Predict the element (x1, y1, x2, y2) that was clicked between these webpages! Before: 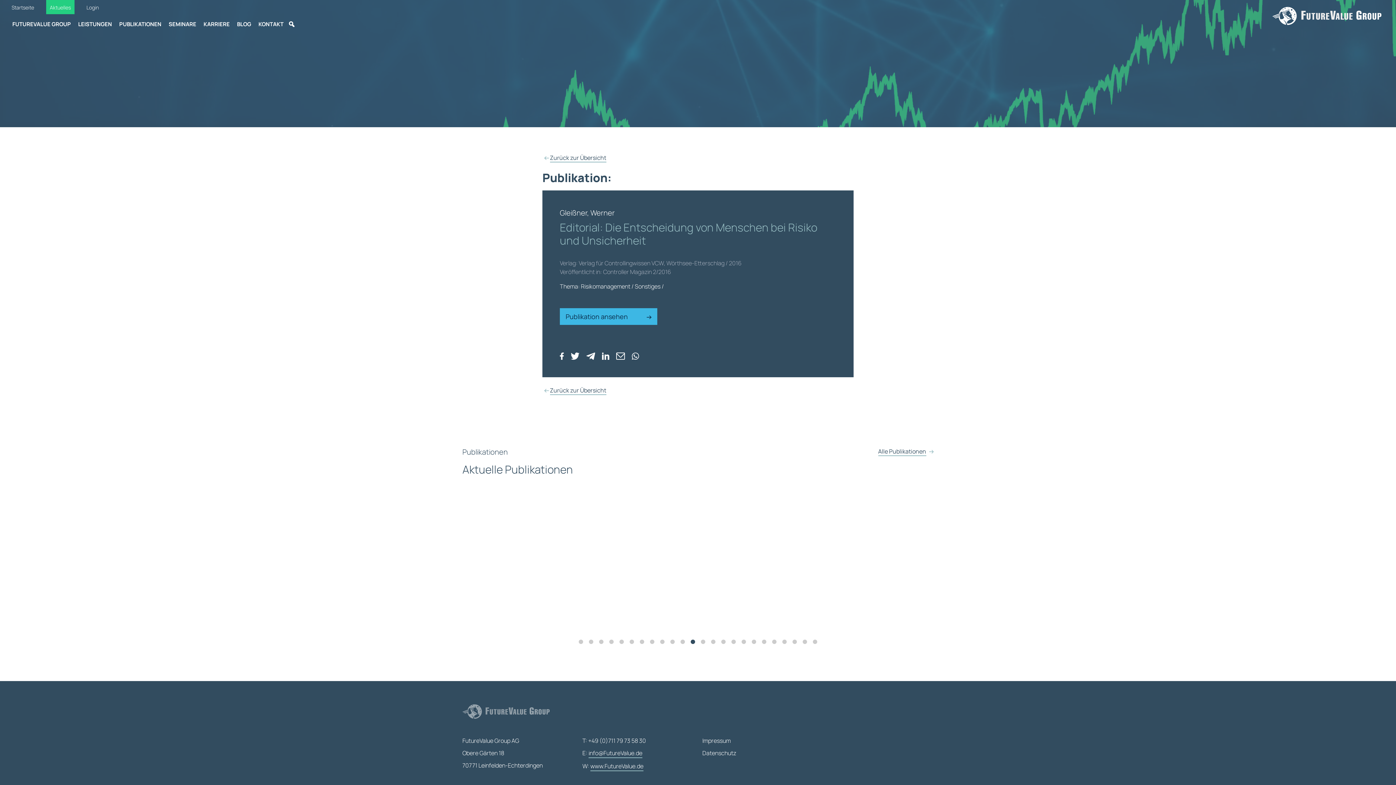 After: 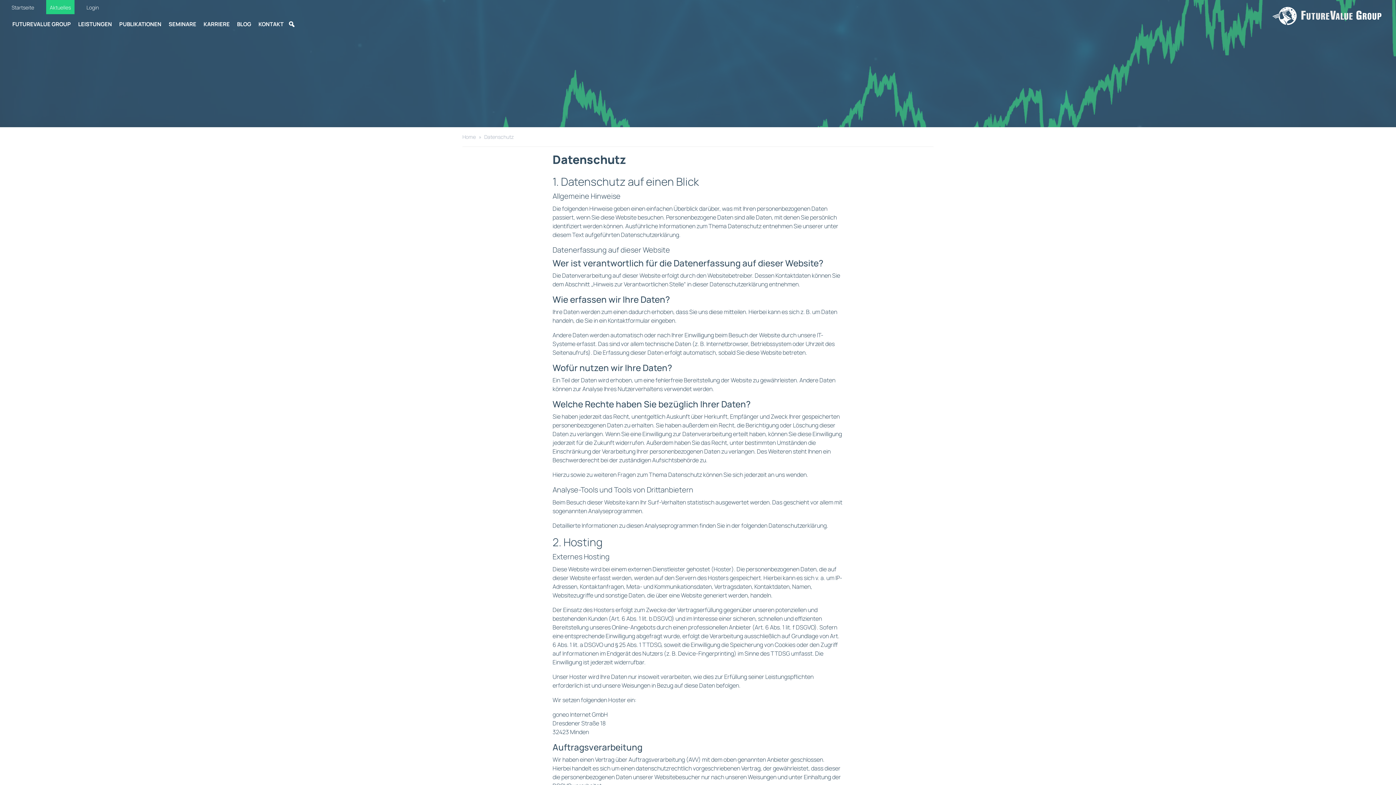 Action: label: Datenschutz bbox: (702, 749, 736, 757)